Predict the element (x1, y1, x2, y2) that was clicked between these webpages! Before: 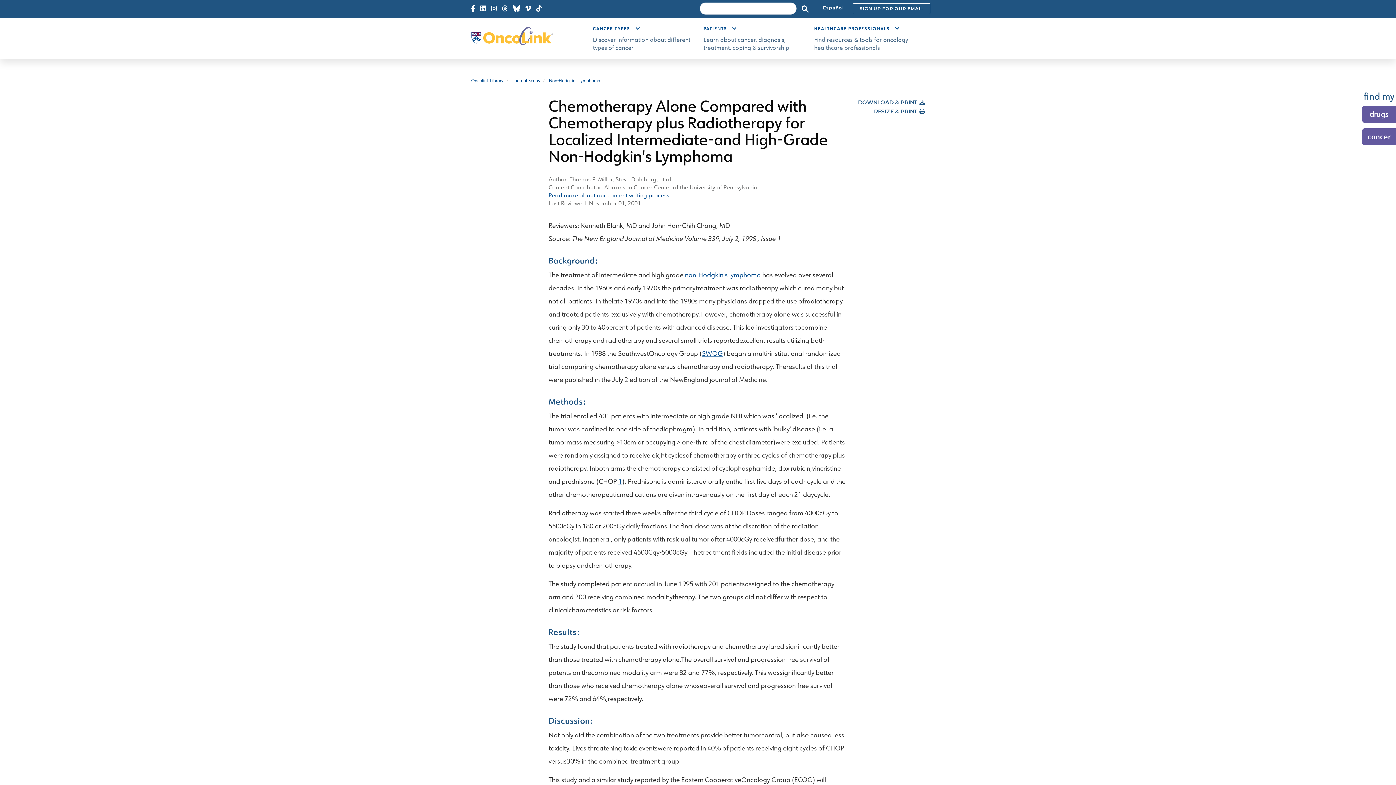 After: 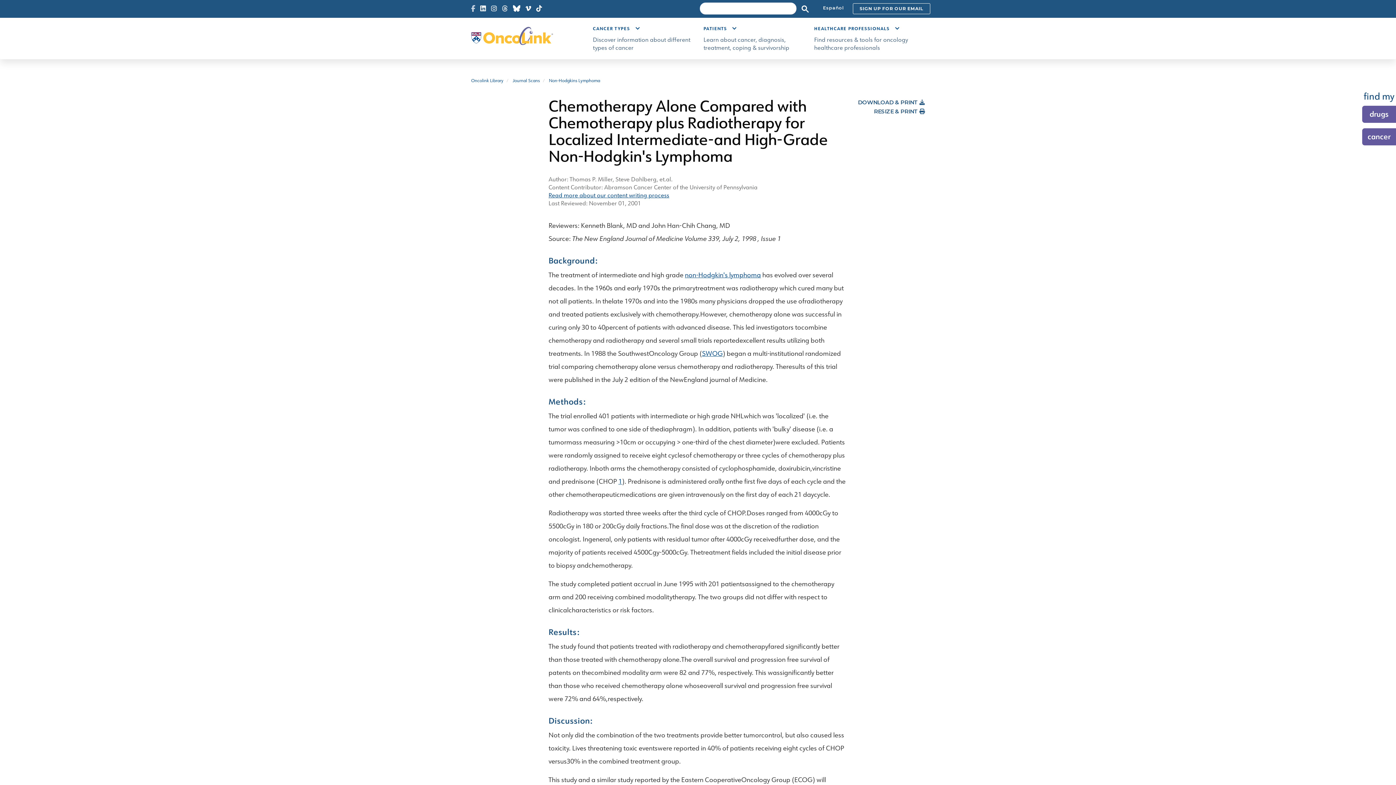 Action: label: Go to Facebook page bbox: (471, 4, 475, 13)